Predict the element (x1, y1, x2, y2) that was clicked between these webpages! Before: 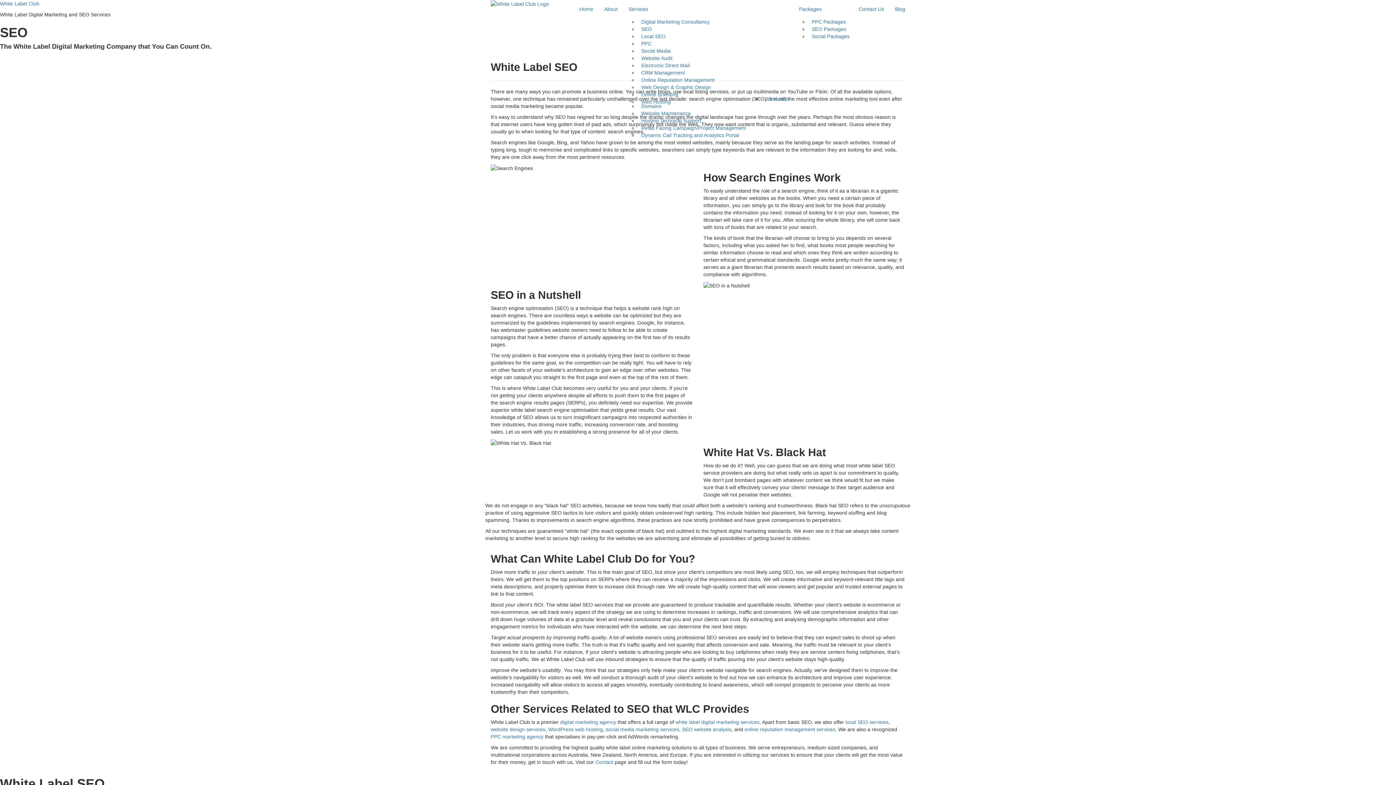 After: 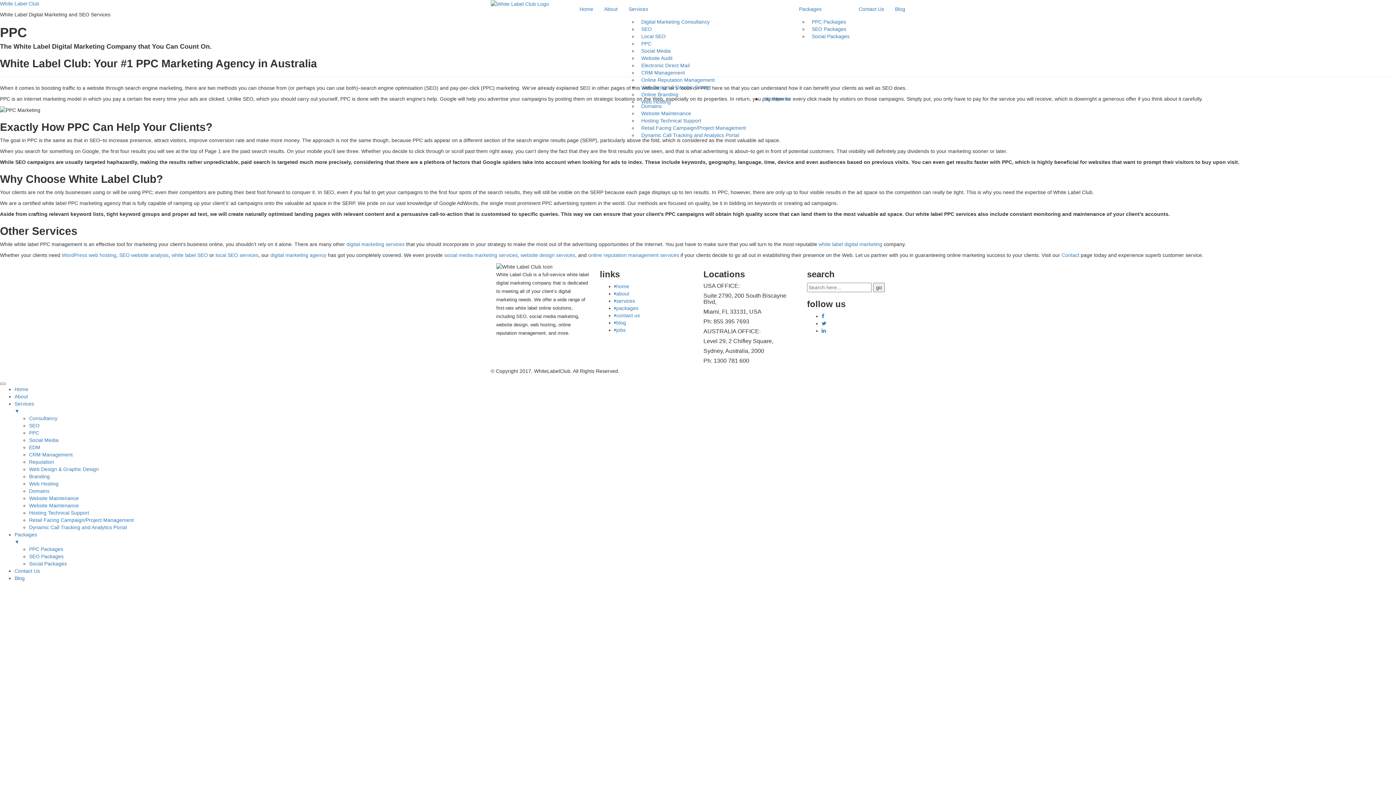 Action: bbox: (490, 734, 543, 740) label: PPC marketing agency